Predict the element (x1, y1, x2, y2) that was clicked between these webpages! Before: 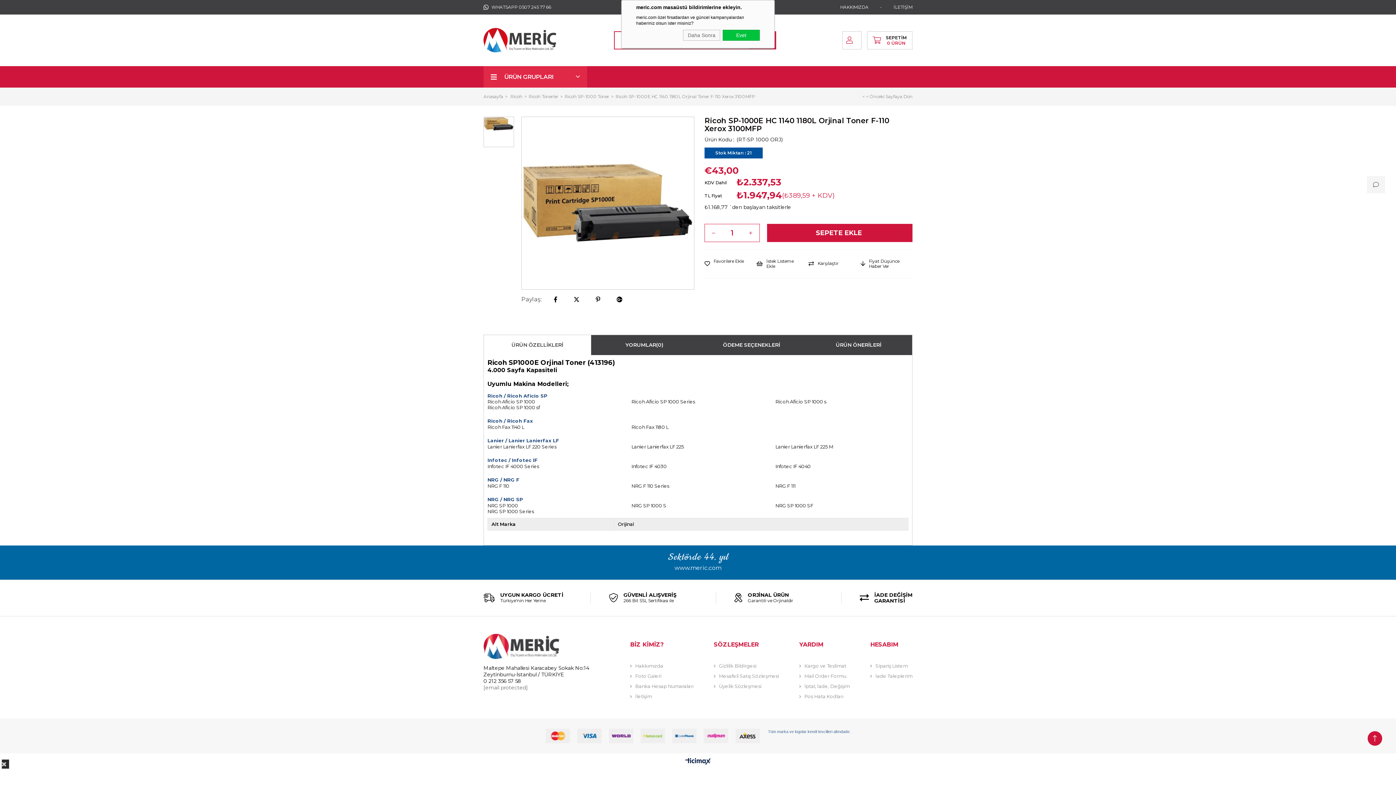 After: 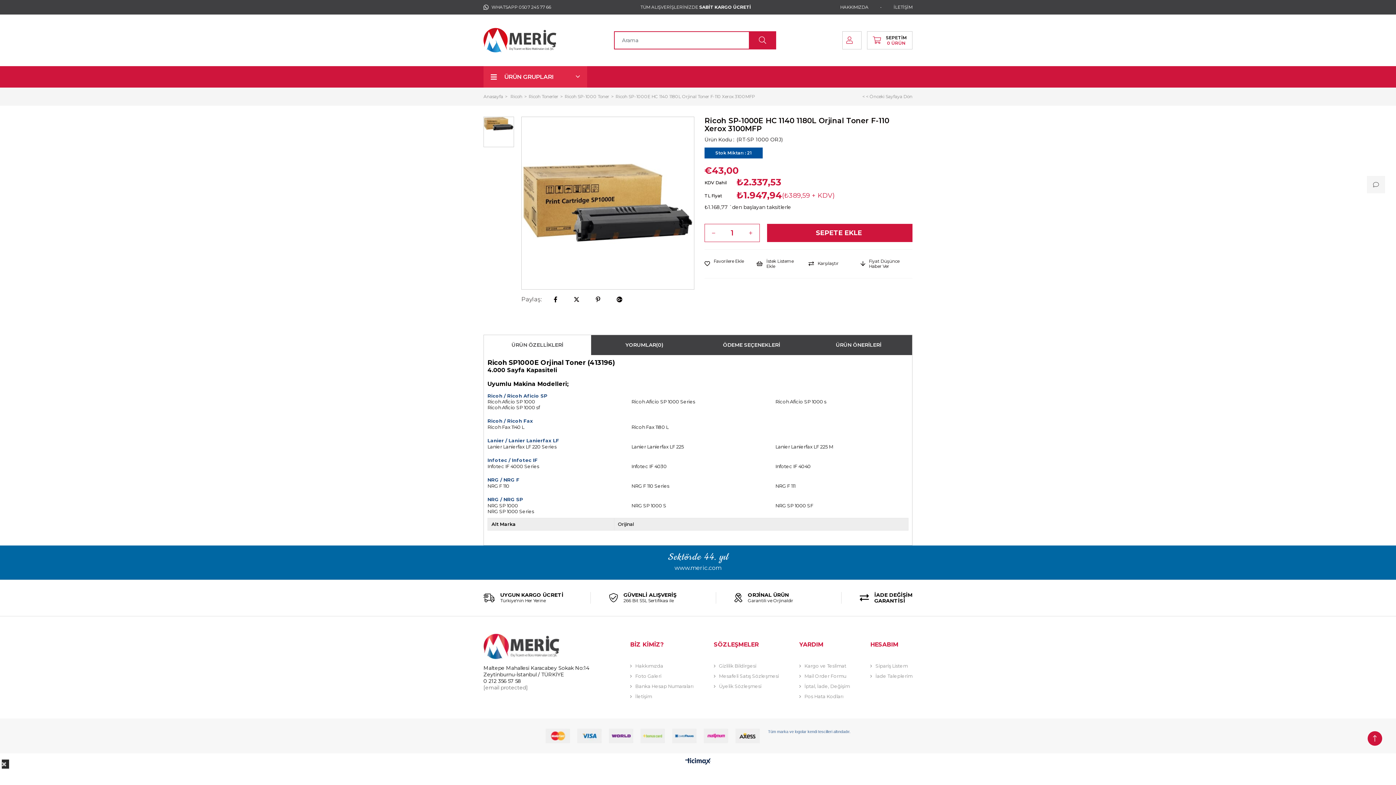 Action: label: Daha Sonra bbox: (683, 29, 720, 40)